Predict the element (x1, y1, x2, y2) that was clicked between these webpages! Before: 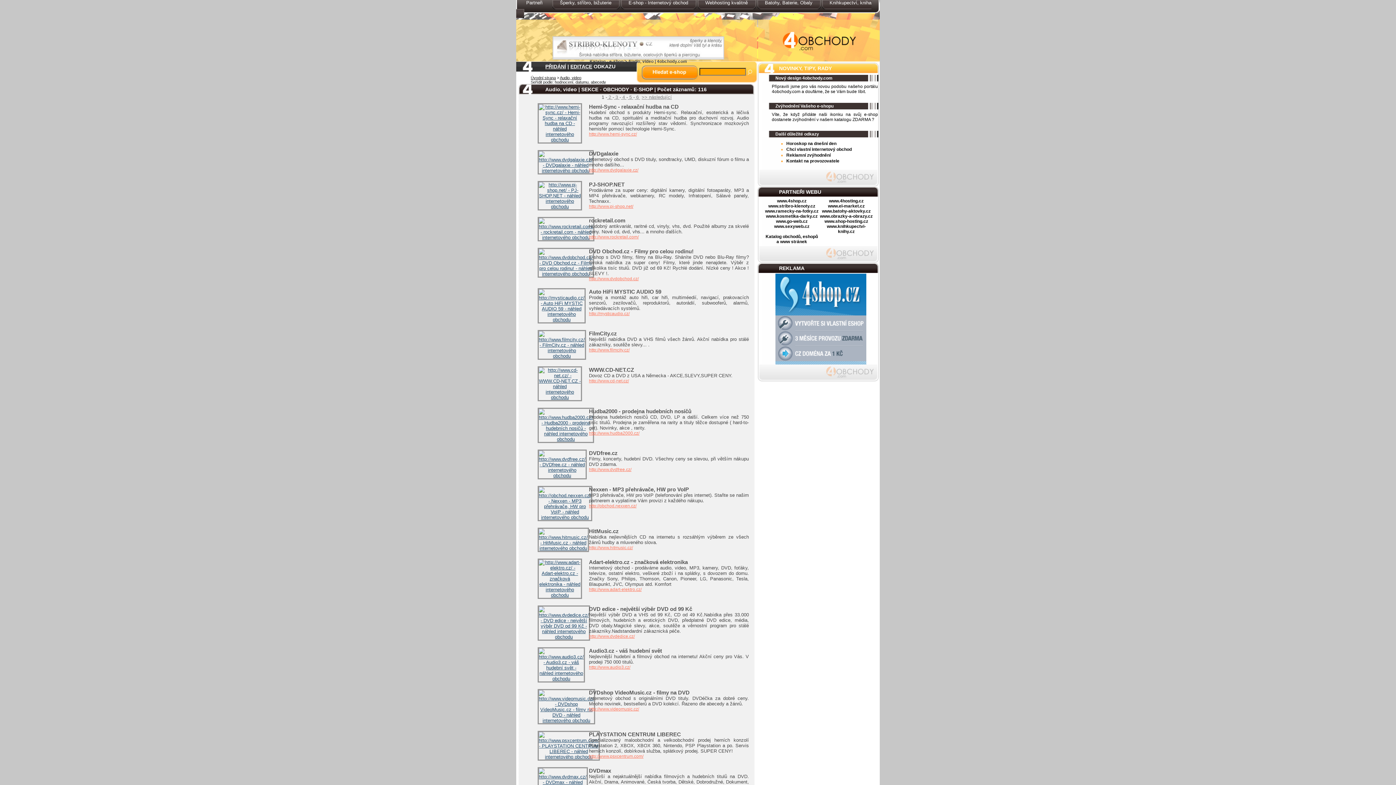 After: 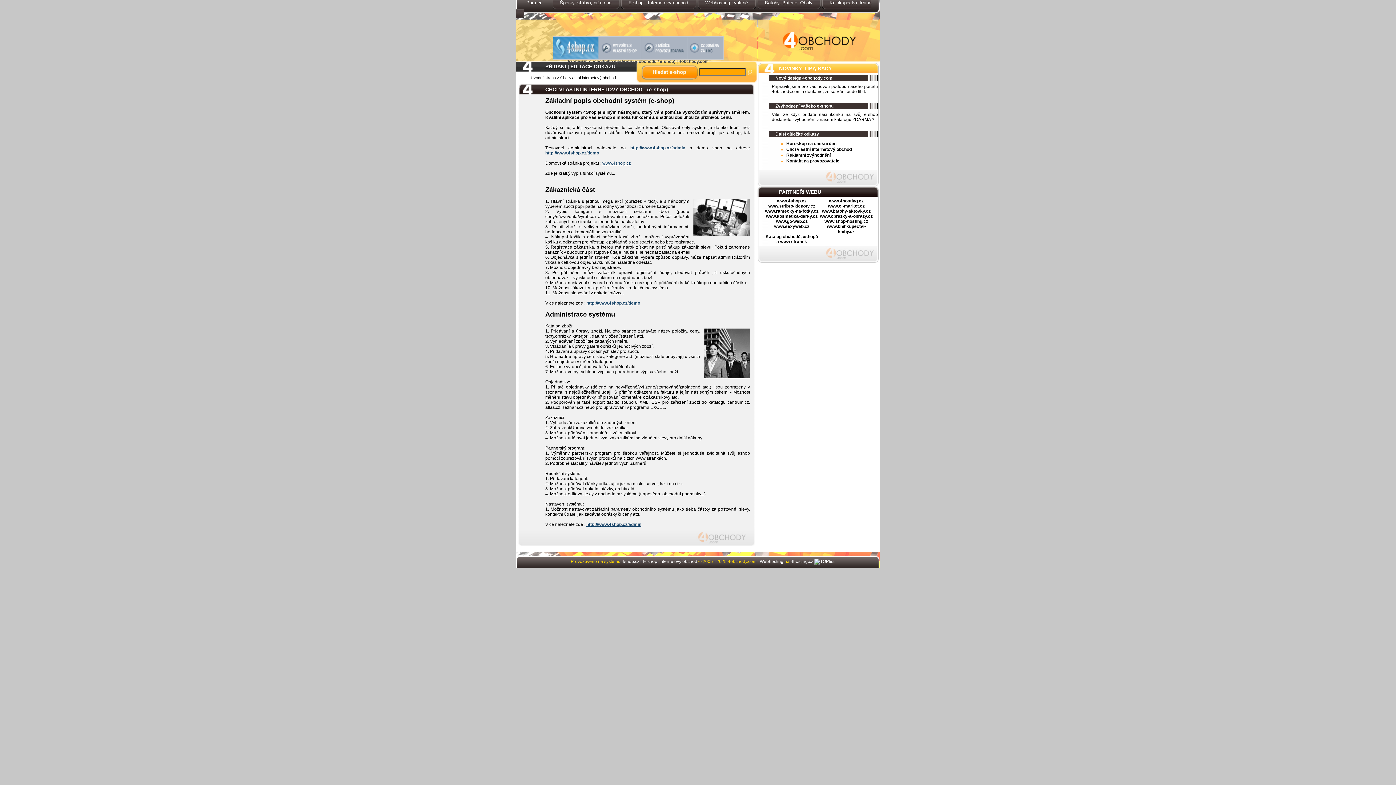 Action: label: Chci vlastní internetový obchod bbox: (786, 146, 852, 152)